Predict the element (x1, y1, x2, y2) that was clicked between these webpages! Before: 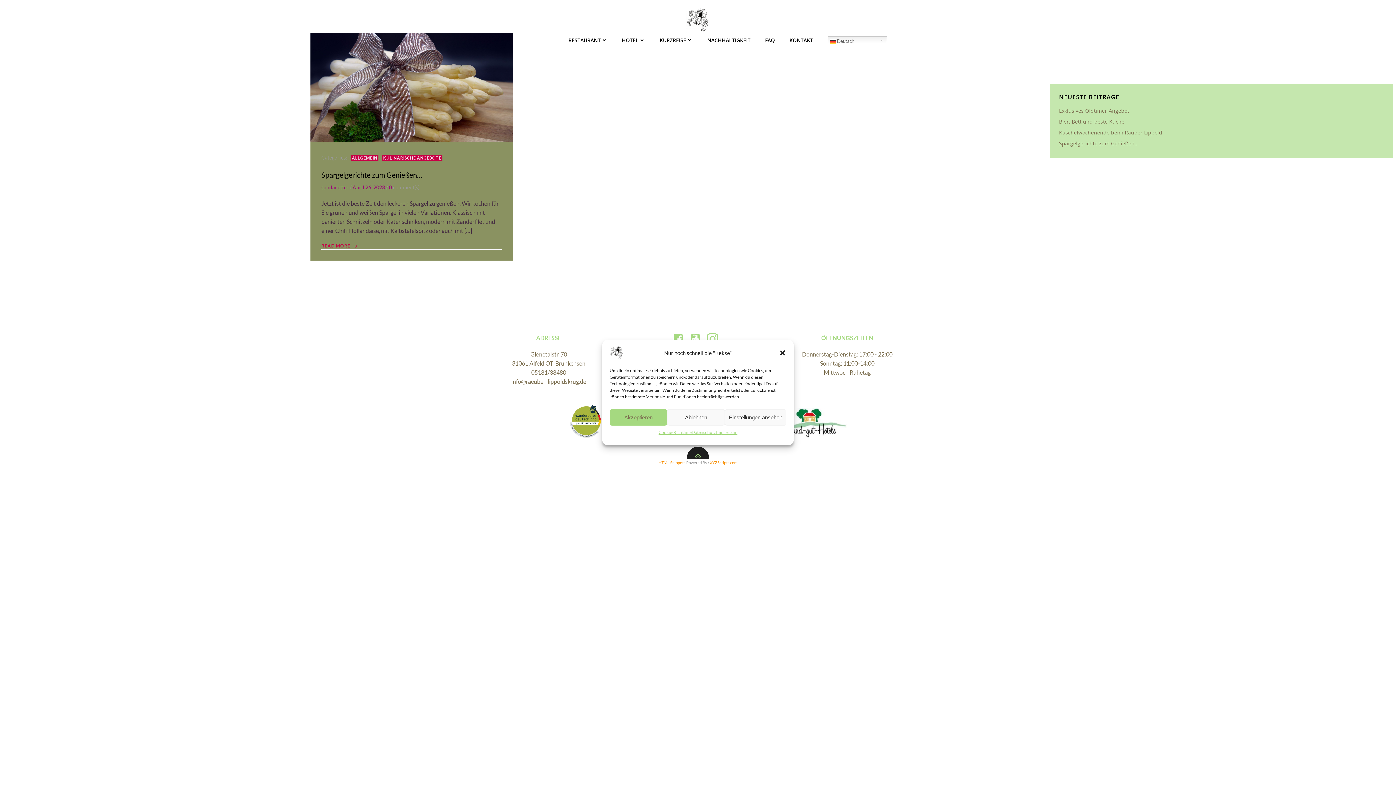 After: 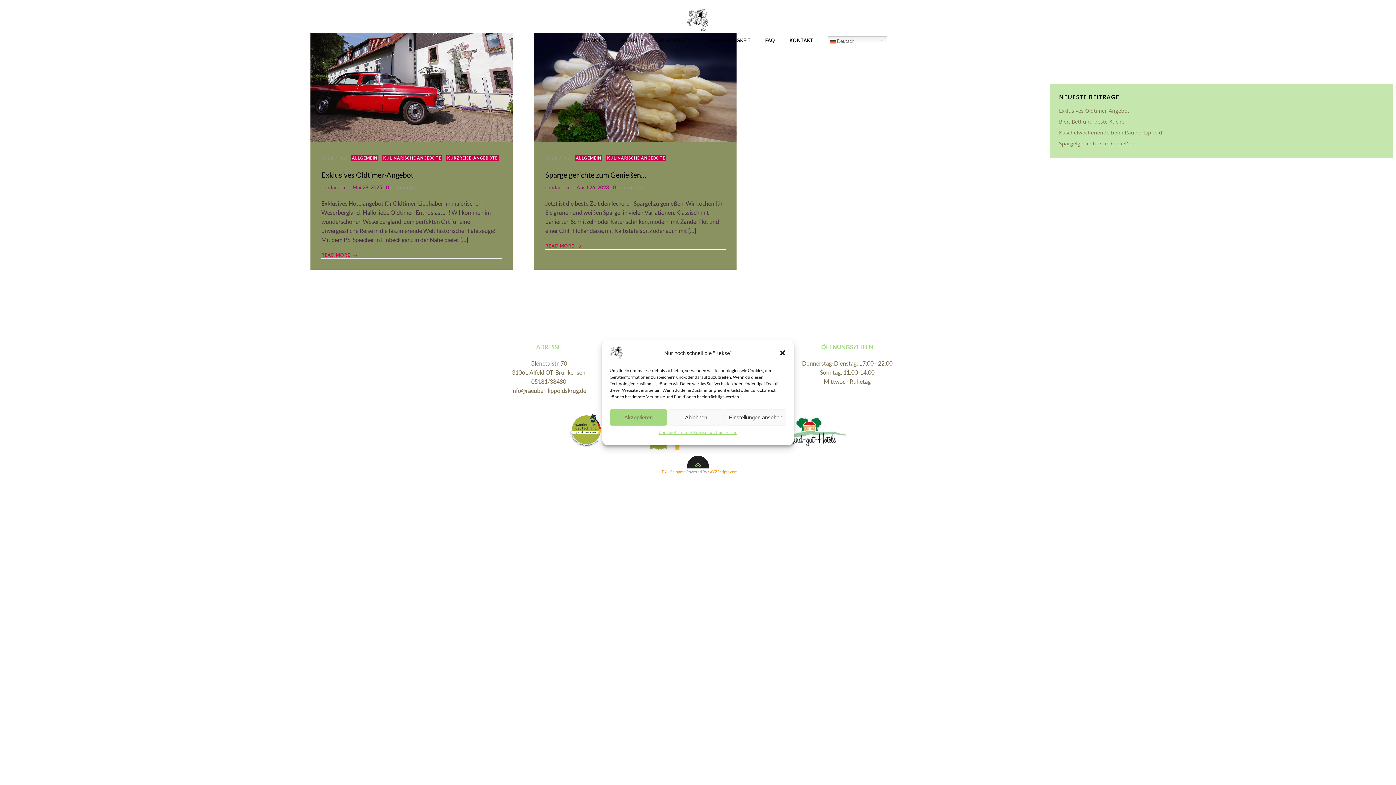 Action: bbox: (350, 155, 378, 161) label: ALLGEMEIN